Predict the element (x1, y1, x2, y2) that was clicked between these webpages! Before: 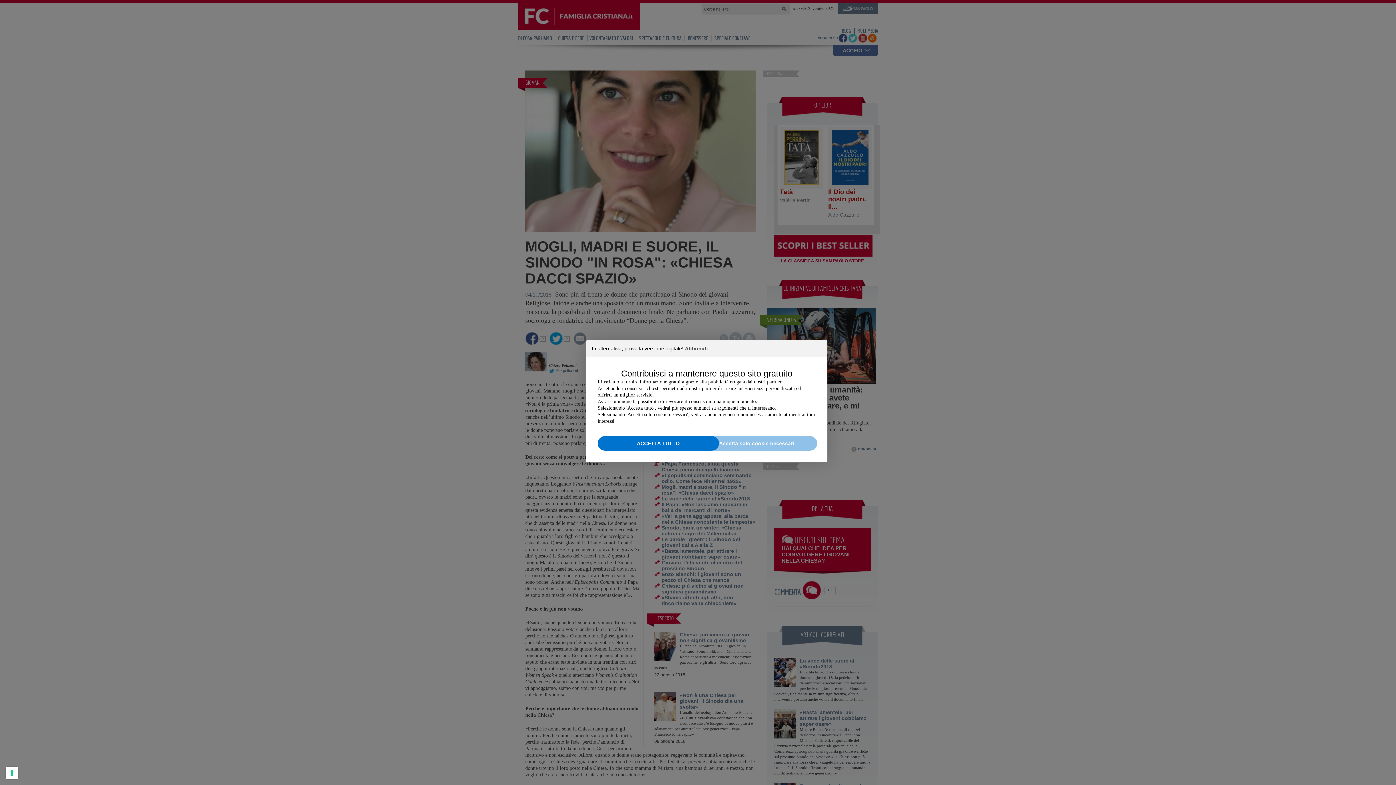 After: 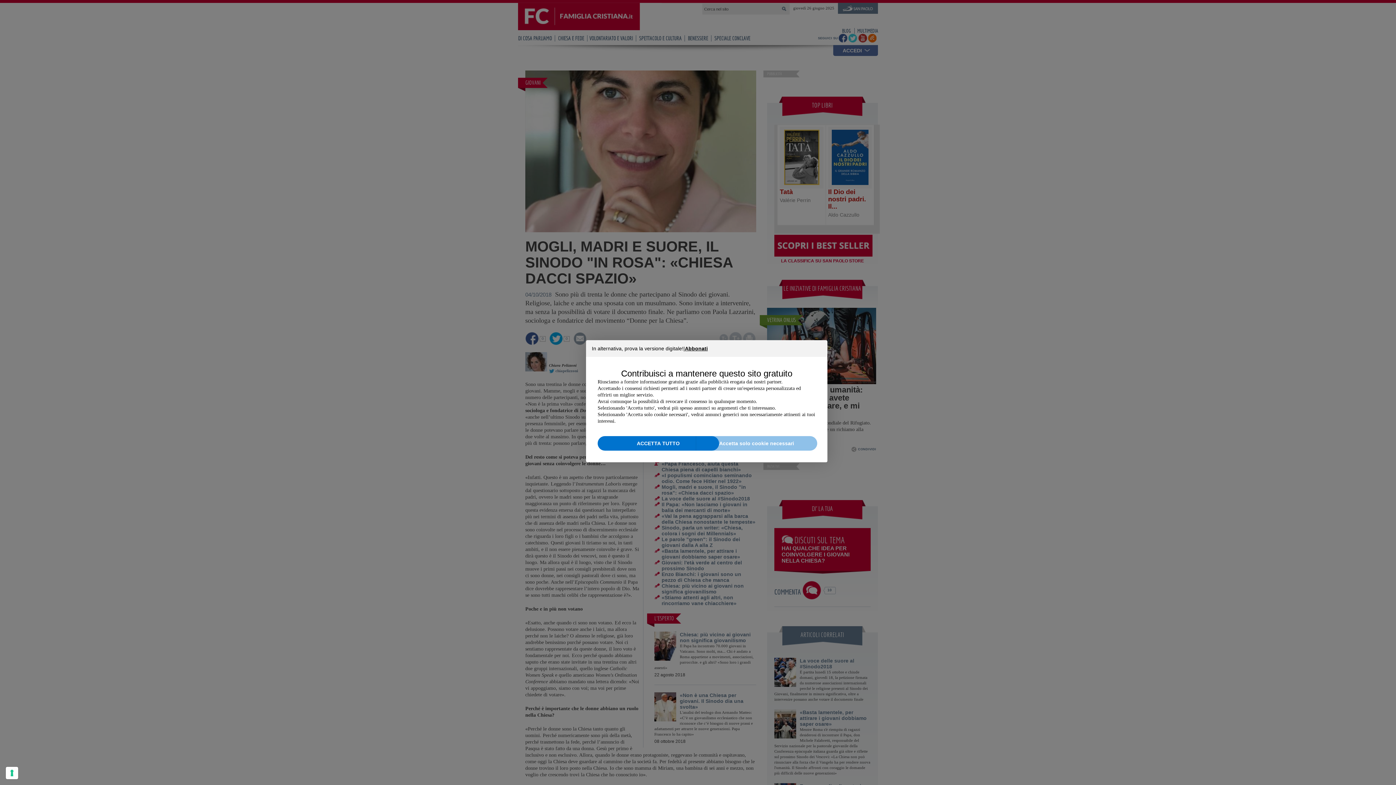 Action: label: Abbonati bbox: (685, 346, 708, 351)